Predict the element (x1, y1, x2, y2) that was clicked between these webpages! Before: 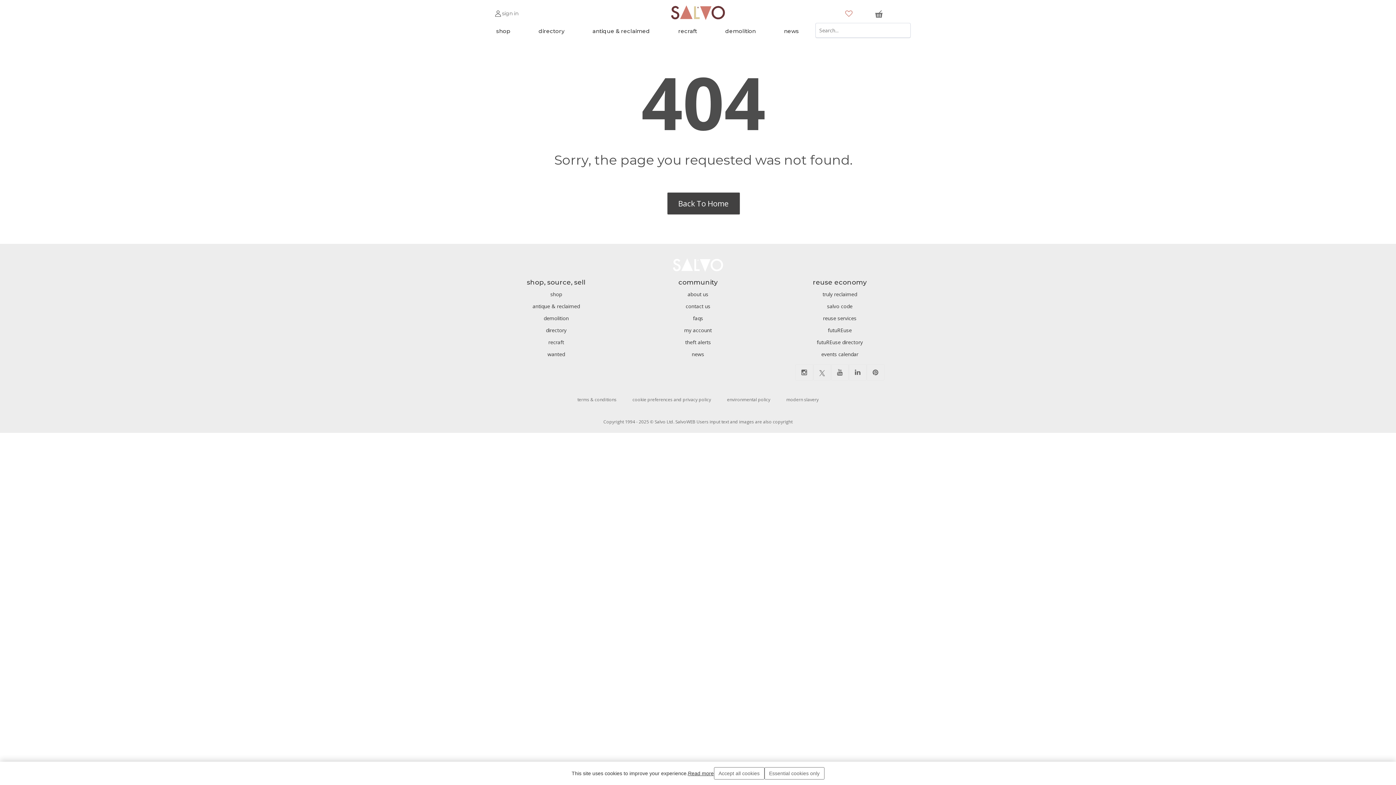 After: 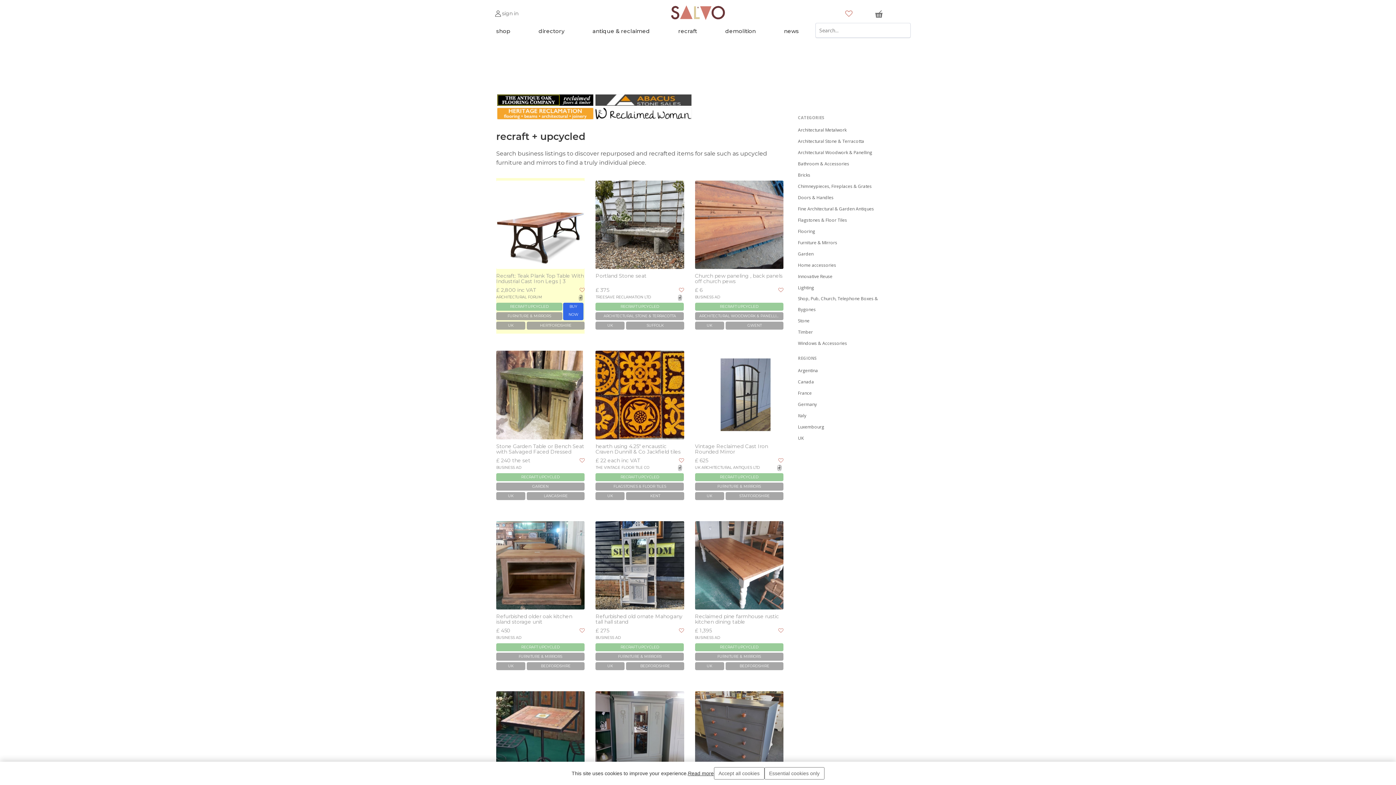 Action: label: recraft bbox: (678, 27, 697, 41)